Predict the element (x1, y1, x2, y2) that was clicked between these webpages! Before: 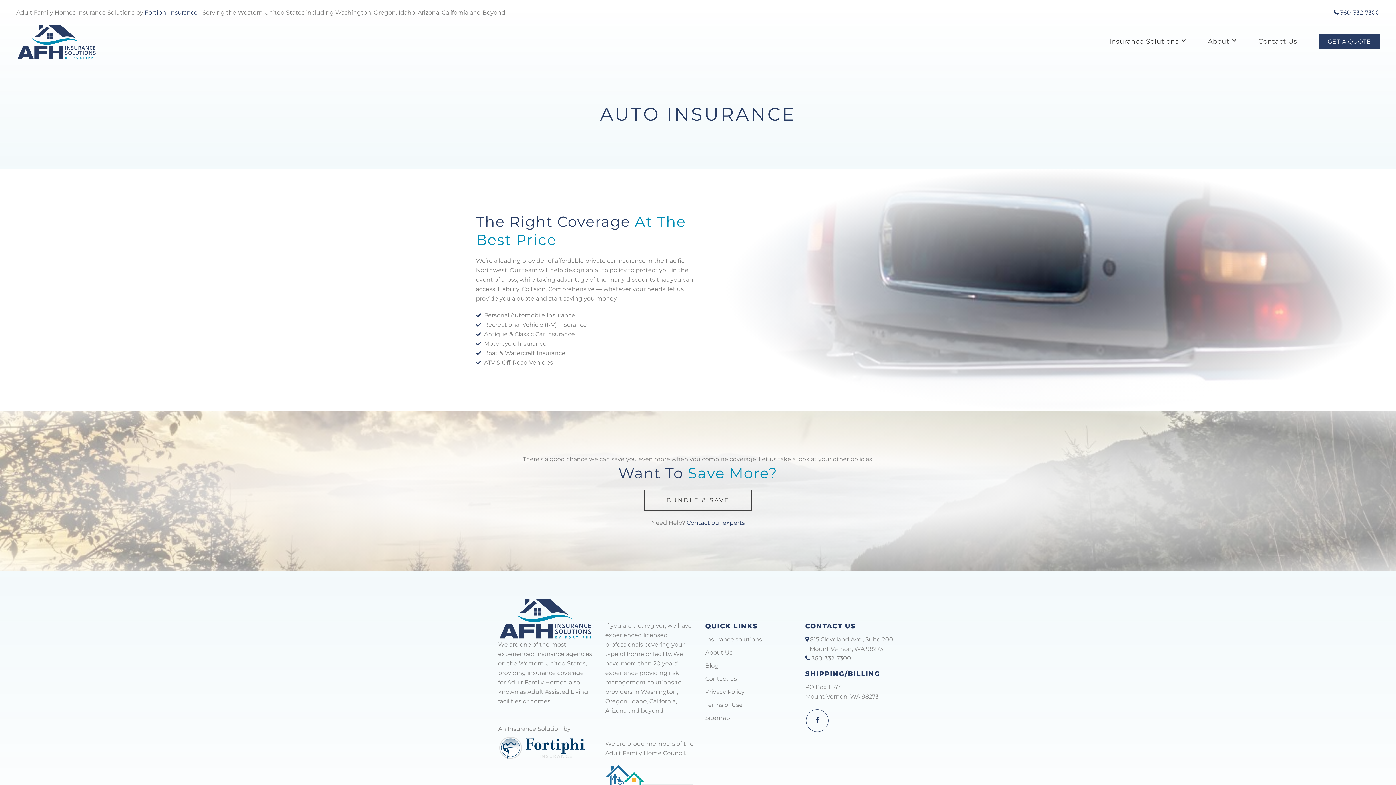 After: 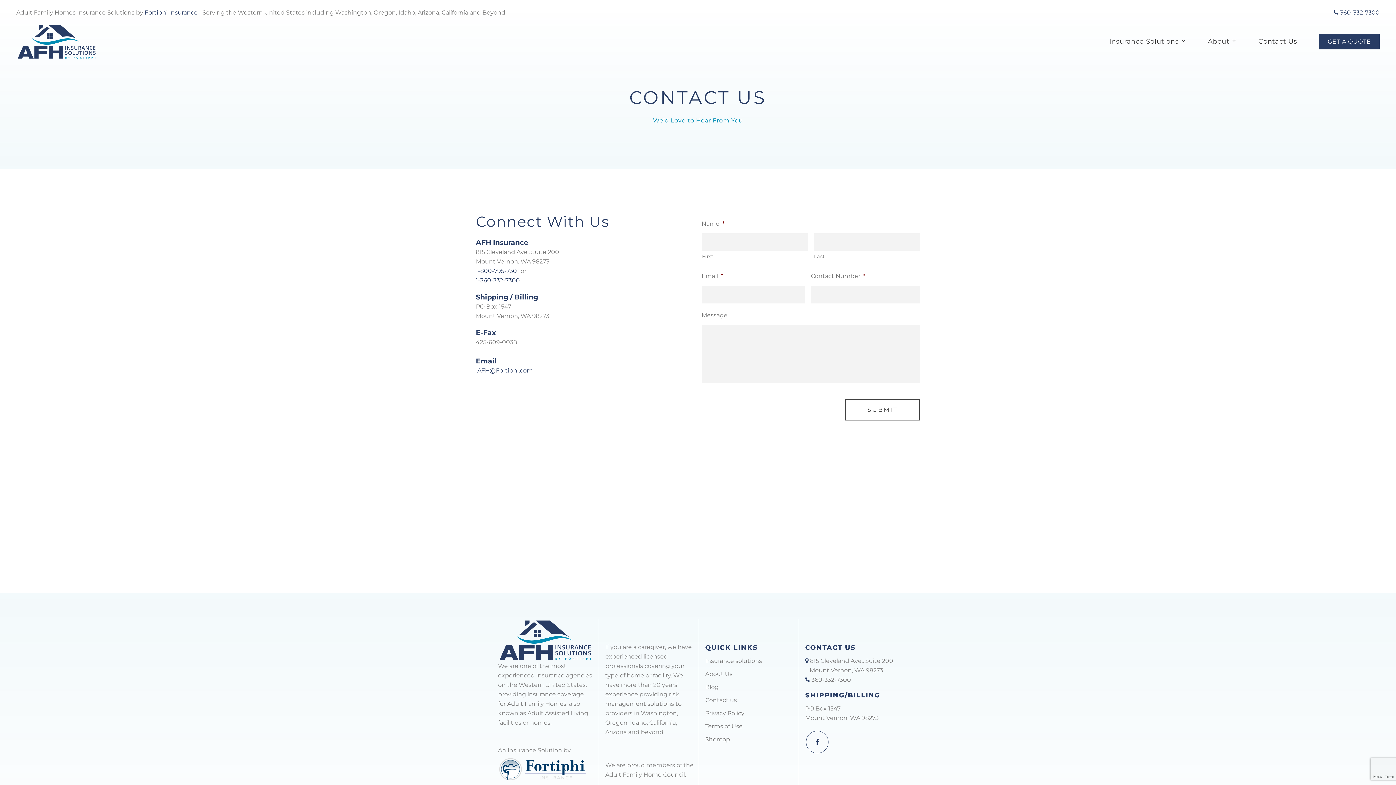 Action: bbox: (686, 519, 745, 526) label: Contact our experts